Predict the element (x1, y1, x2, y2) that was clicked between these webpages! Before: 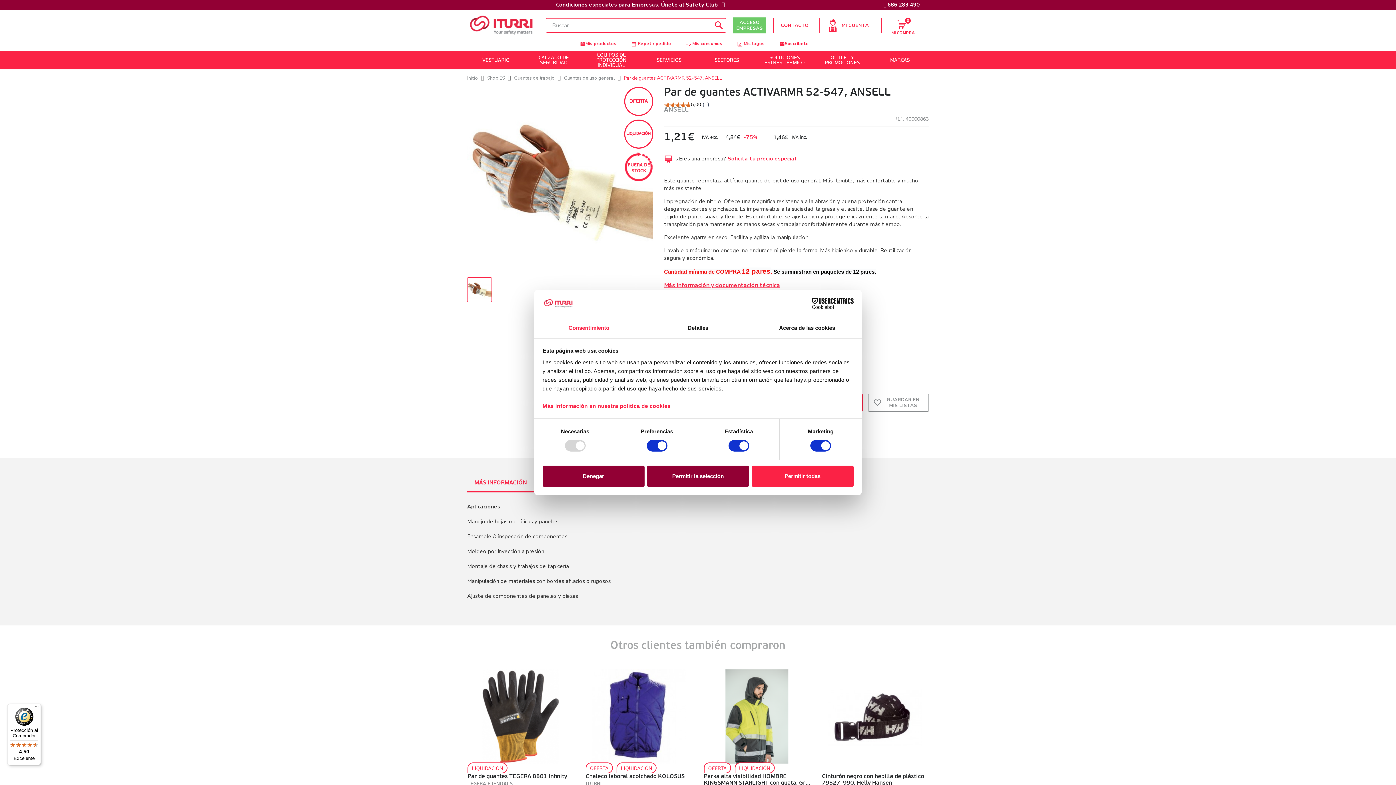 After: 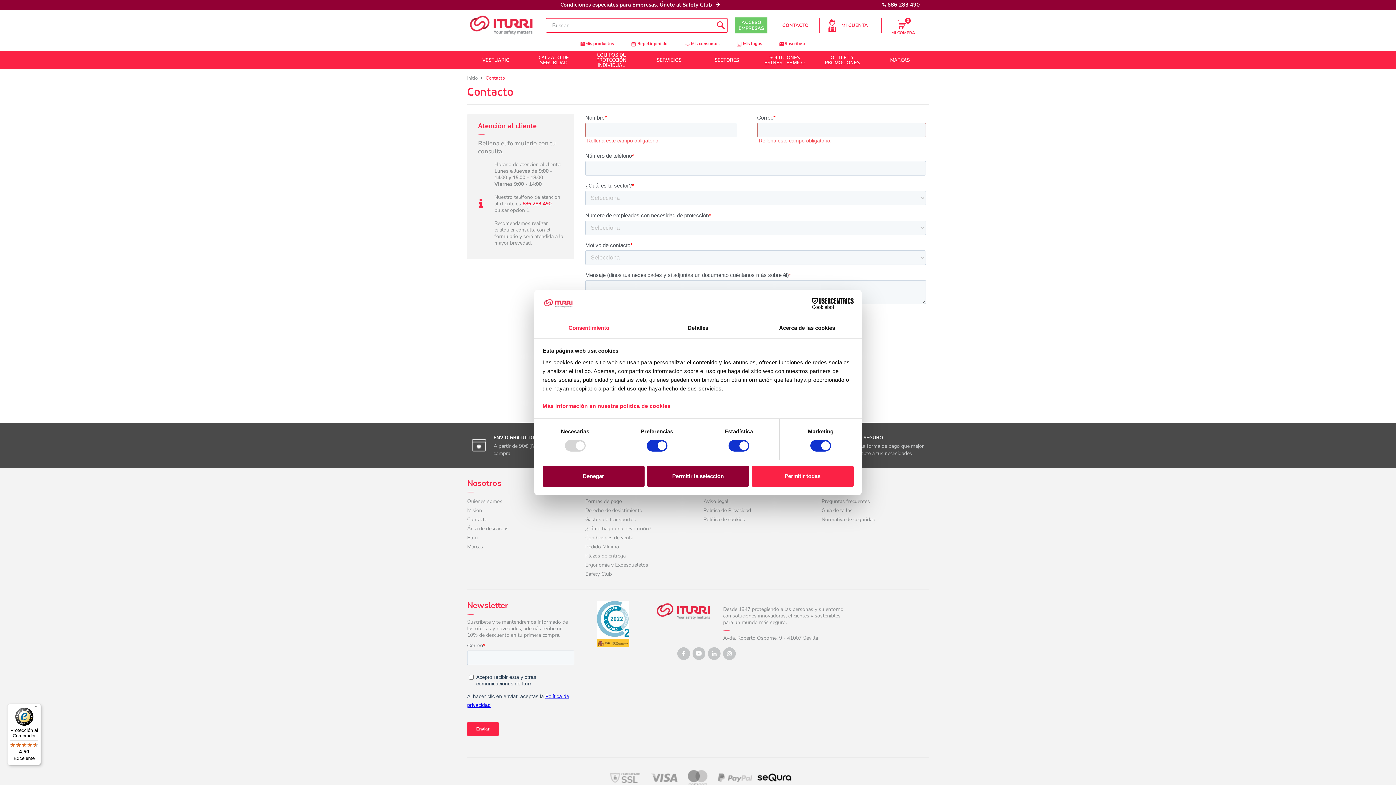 Action: label: CONTACTO bbox: (781, 22, 808, 28)